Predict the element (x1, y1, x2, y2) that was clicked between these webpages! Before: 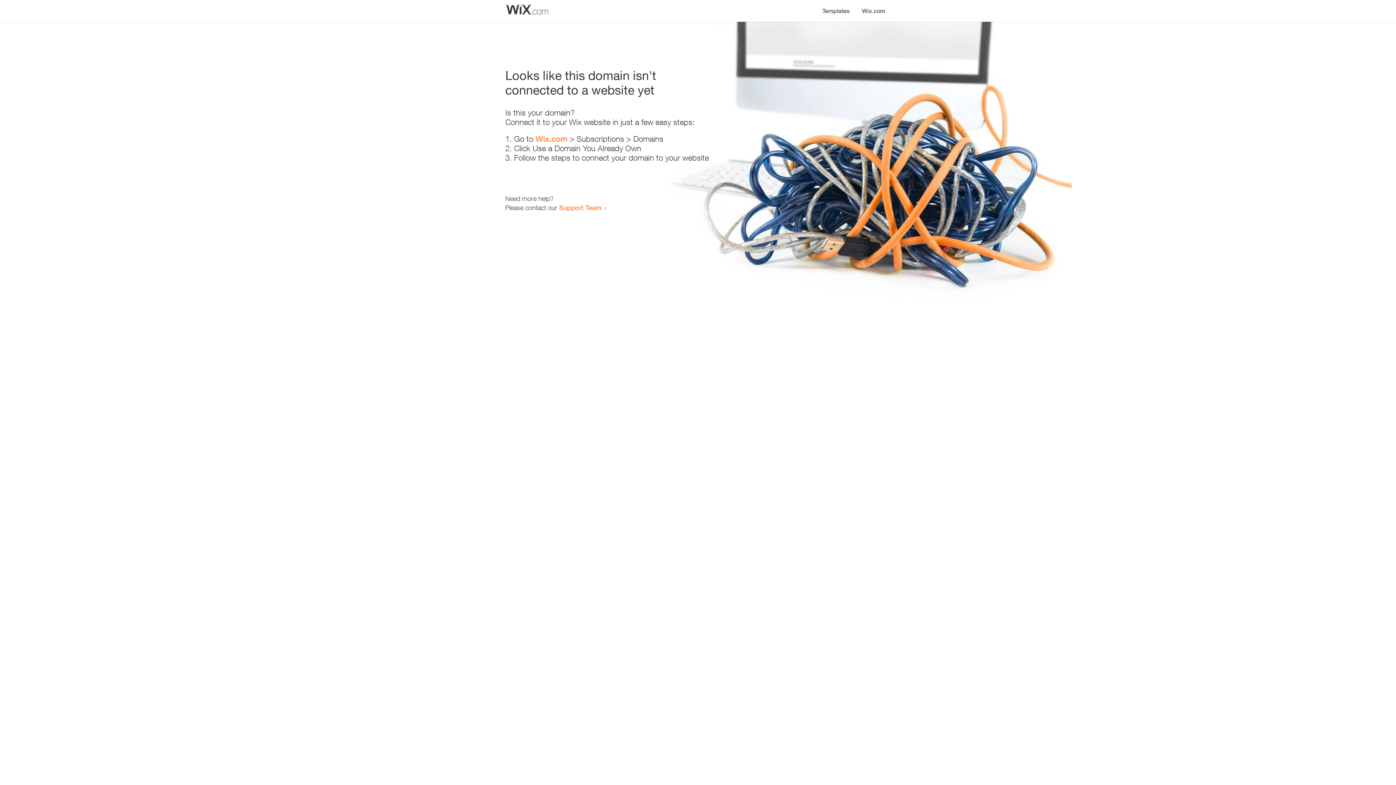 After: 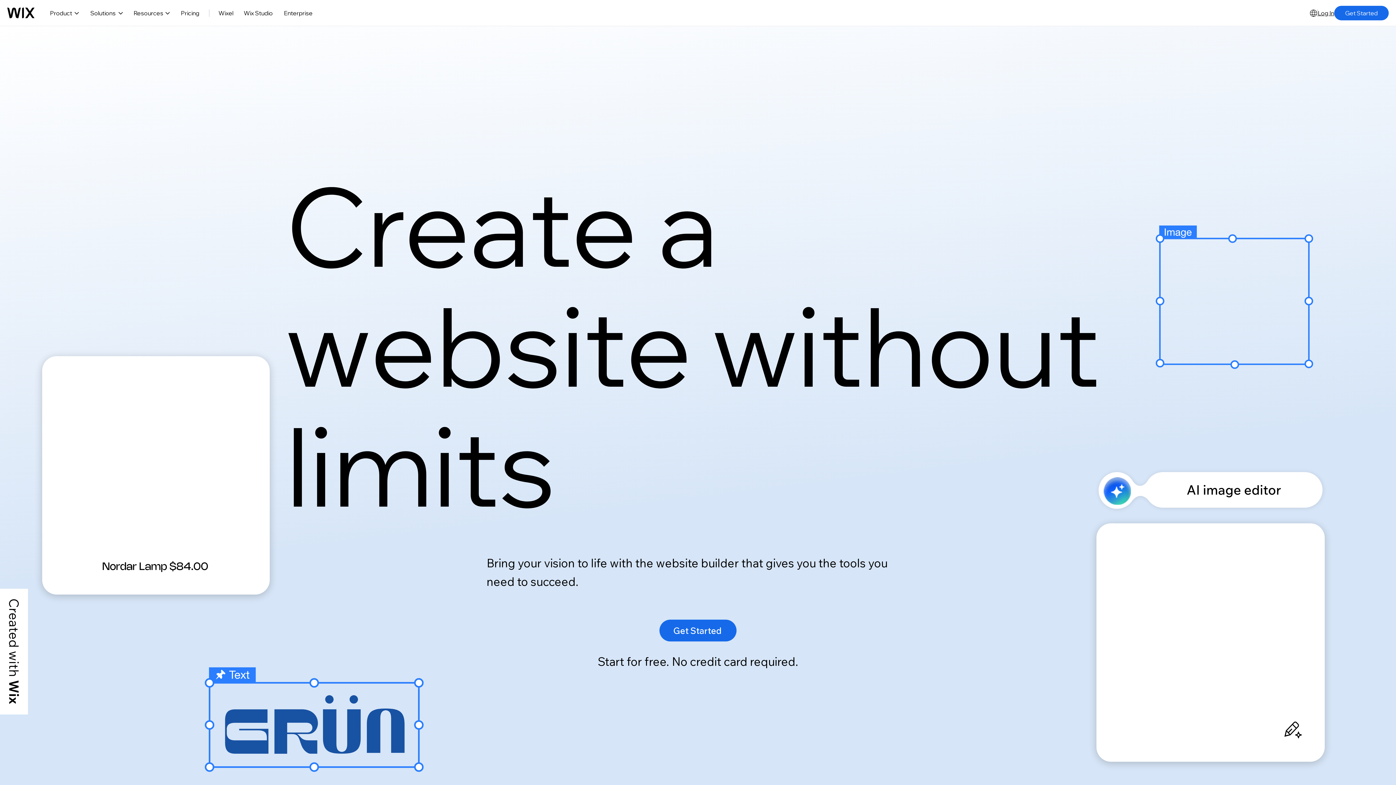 Action: label: Wix.com bbox: (856, 0, 890, 14)